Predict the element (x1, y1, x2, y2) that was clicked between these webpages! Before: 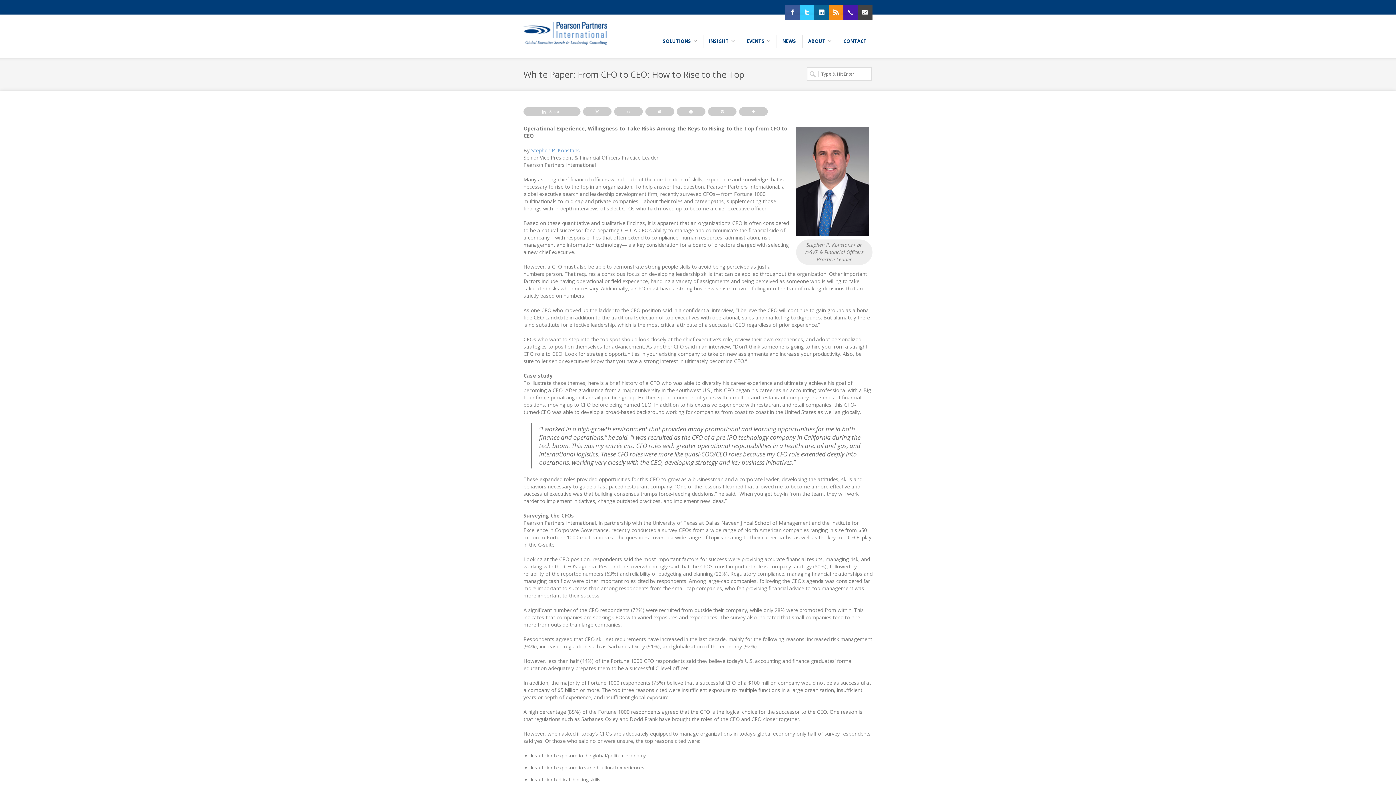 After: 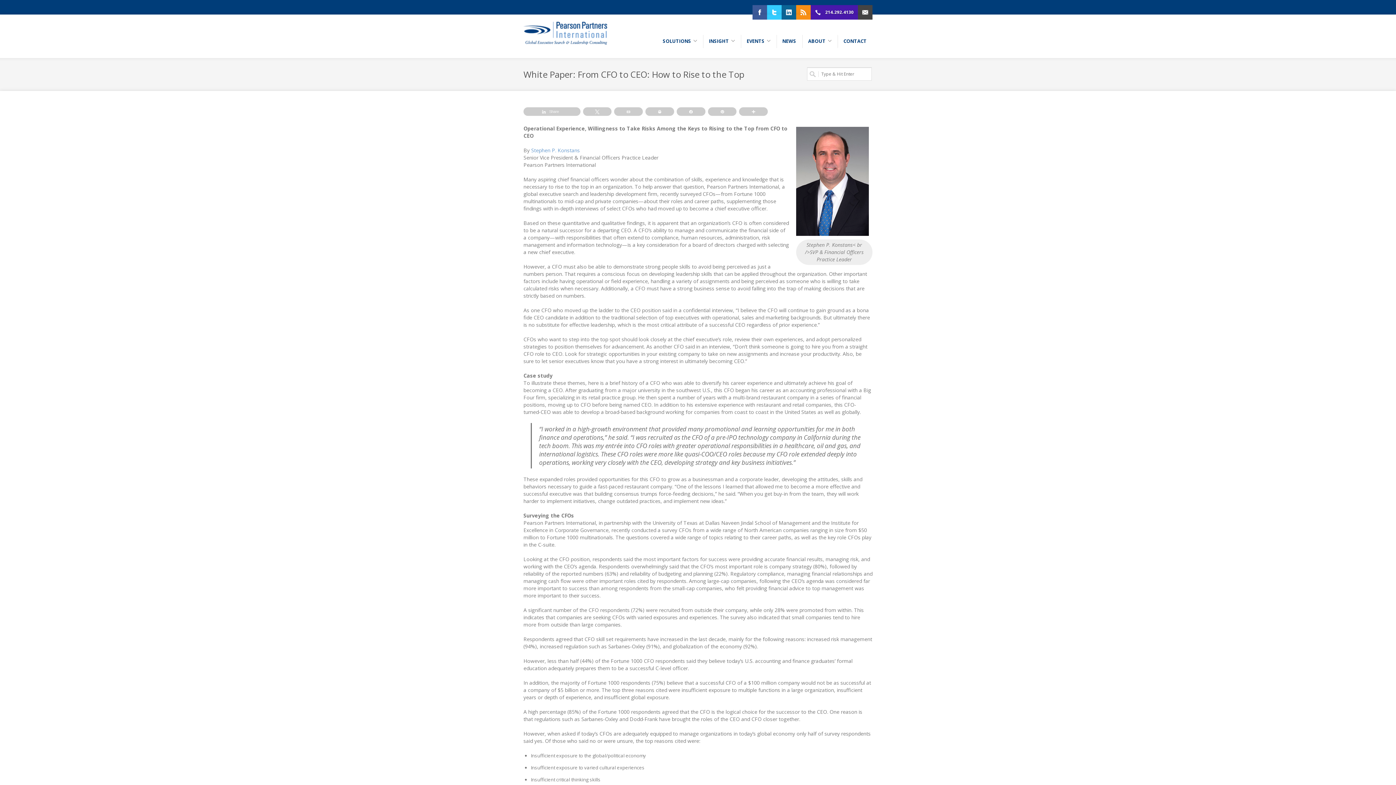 Action: label: 214.292.4130 bbox: (843, 5, 858, 19)